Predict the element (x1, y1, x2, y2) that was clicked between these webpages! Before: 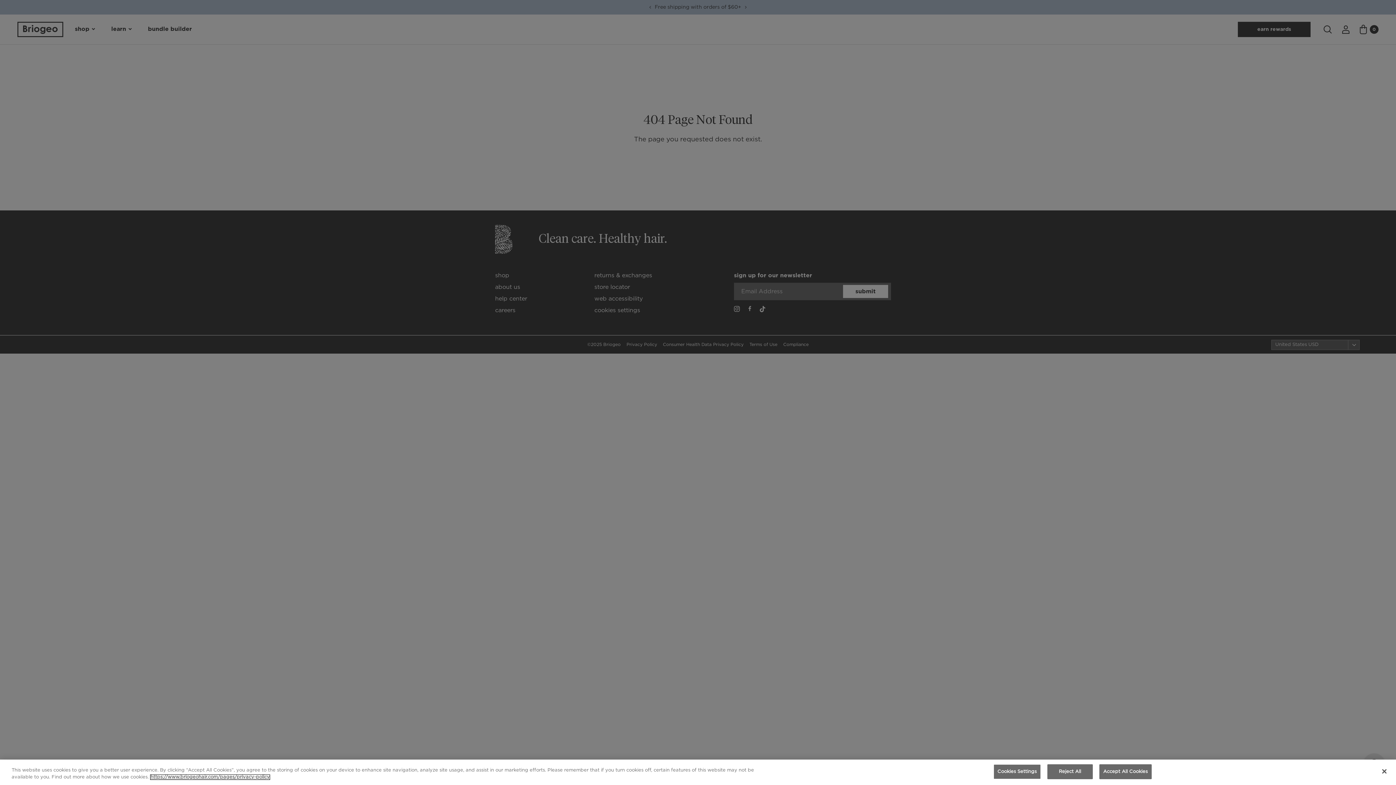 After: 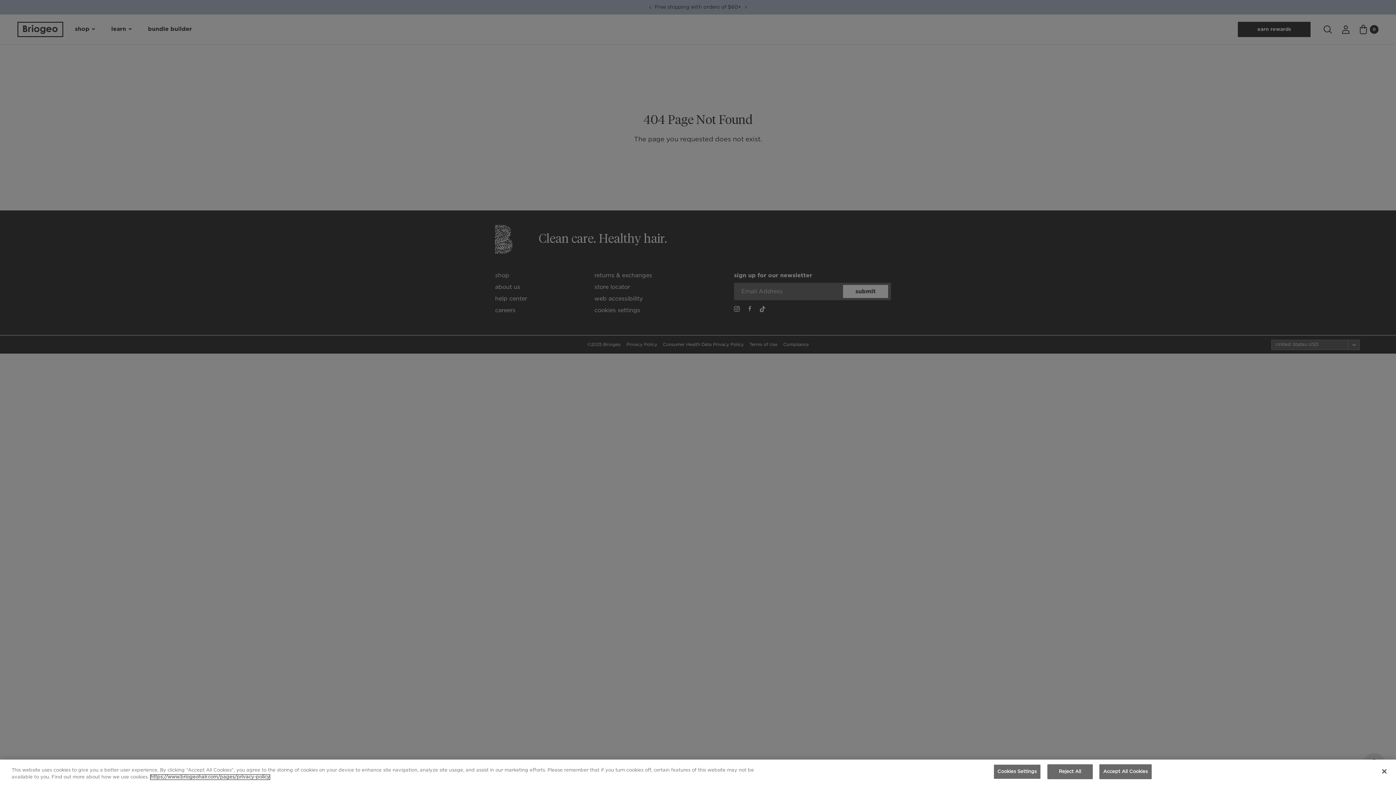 Action: bbox: (150, 775, 269, 780) label: More information about your privacy, opens in a new tab